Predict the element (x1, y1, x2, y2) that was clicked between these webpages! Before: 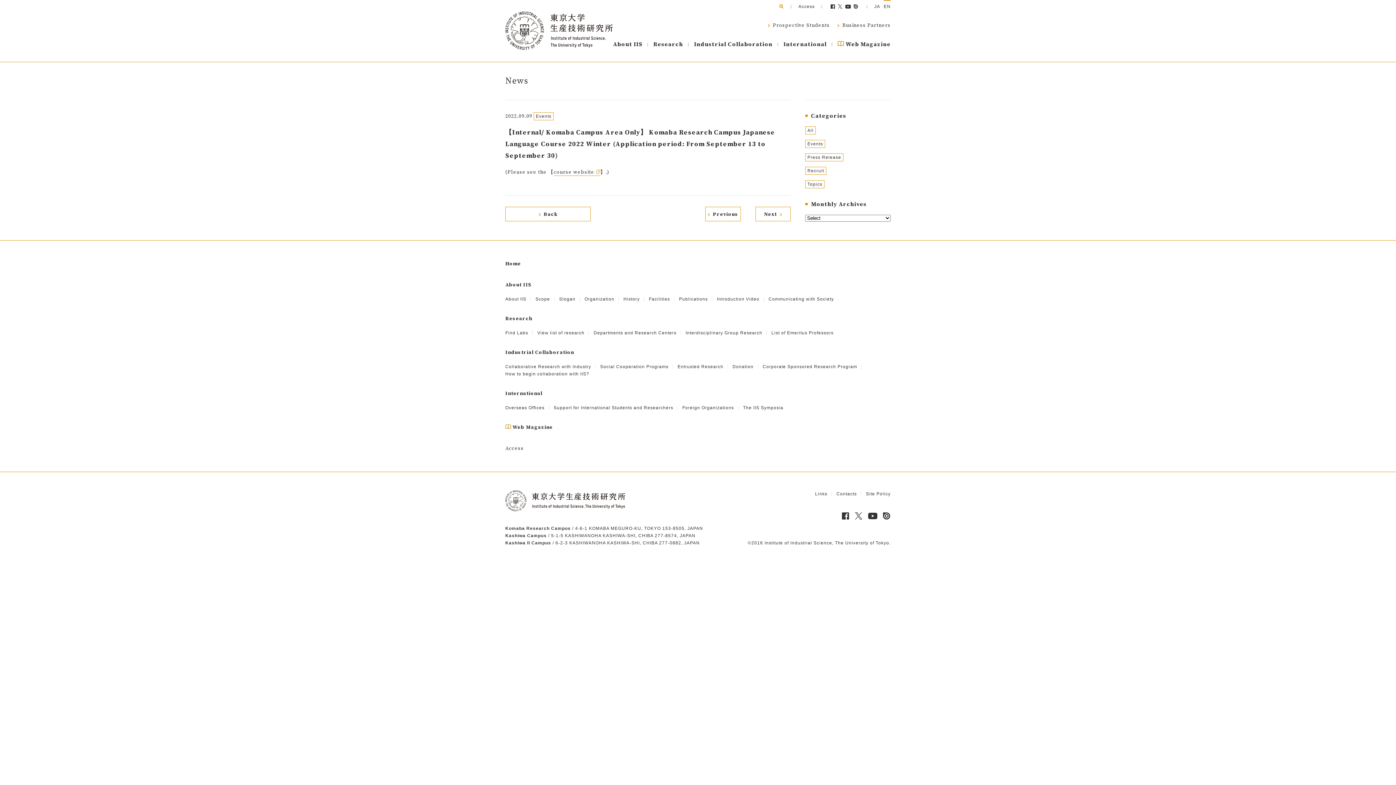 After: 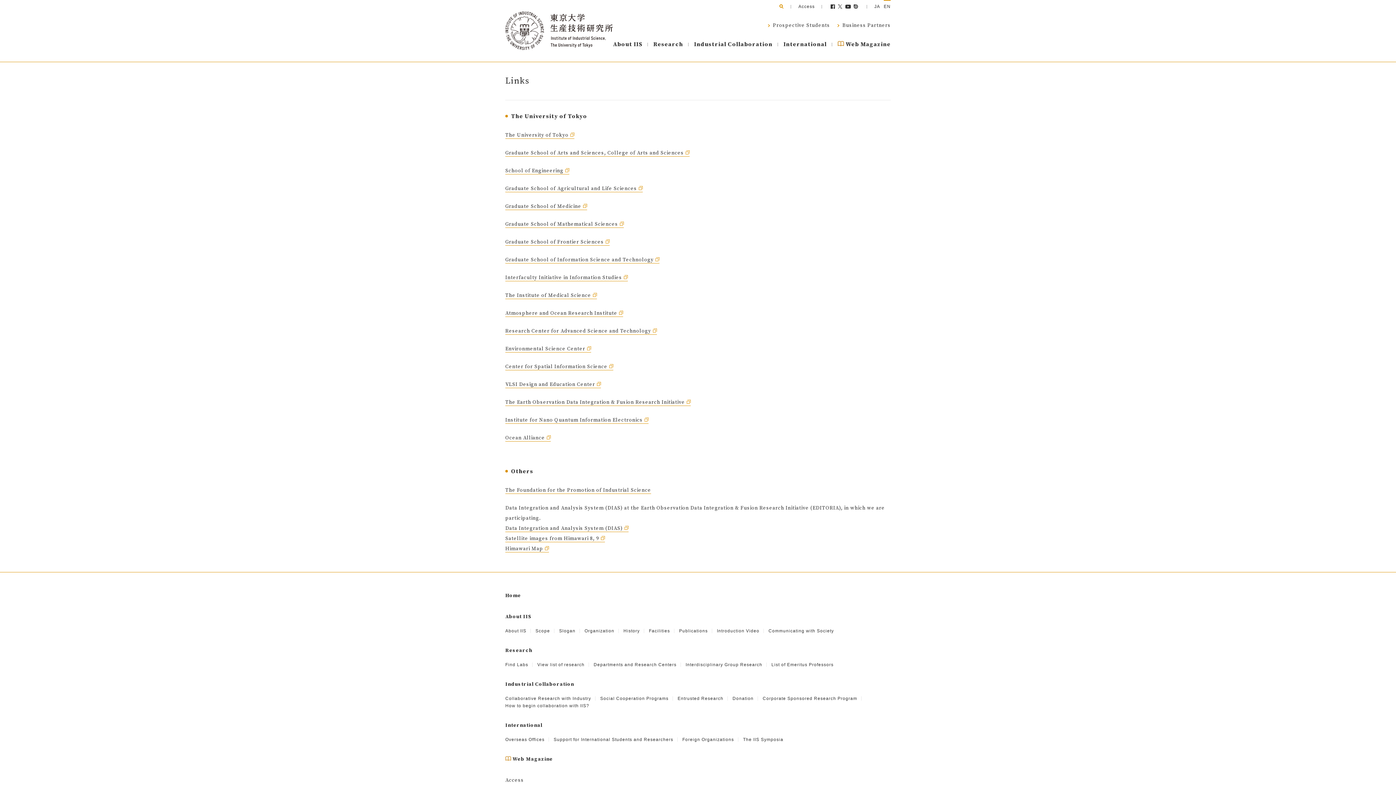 Action: label: Links bbox: (815, 491, 827, 496)